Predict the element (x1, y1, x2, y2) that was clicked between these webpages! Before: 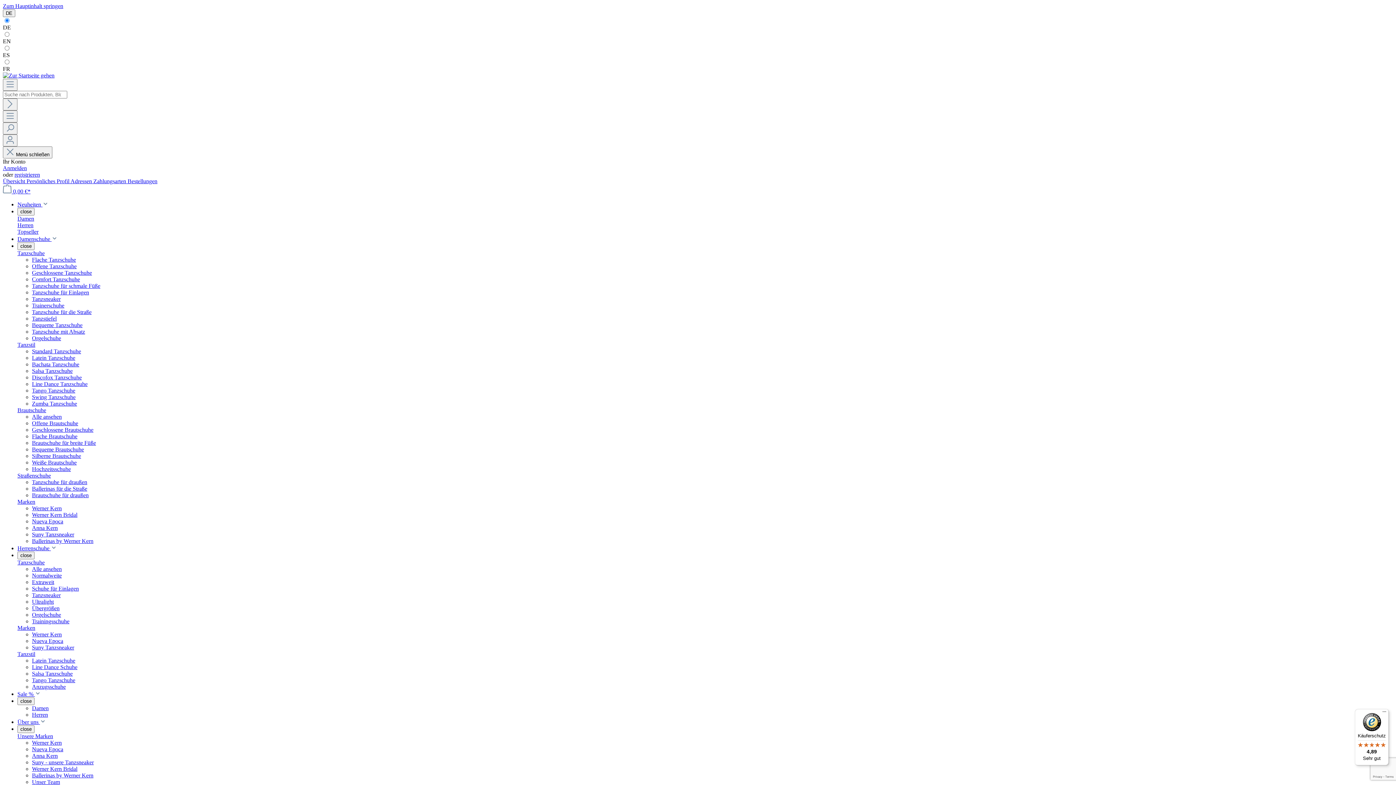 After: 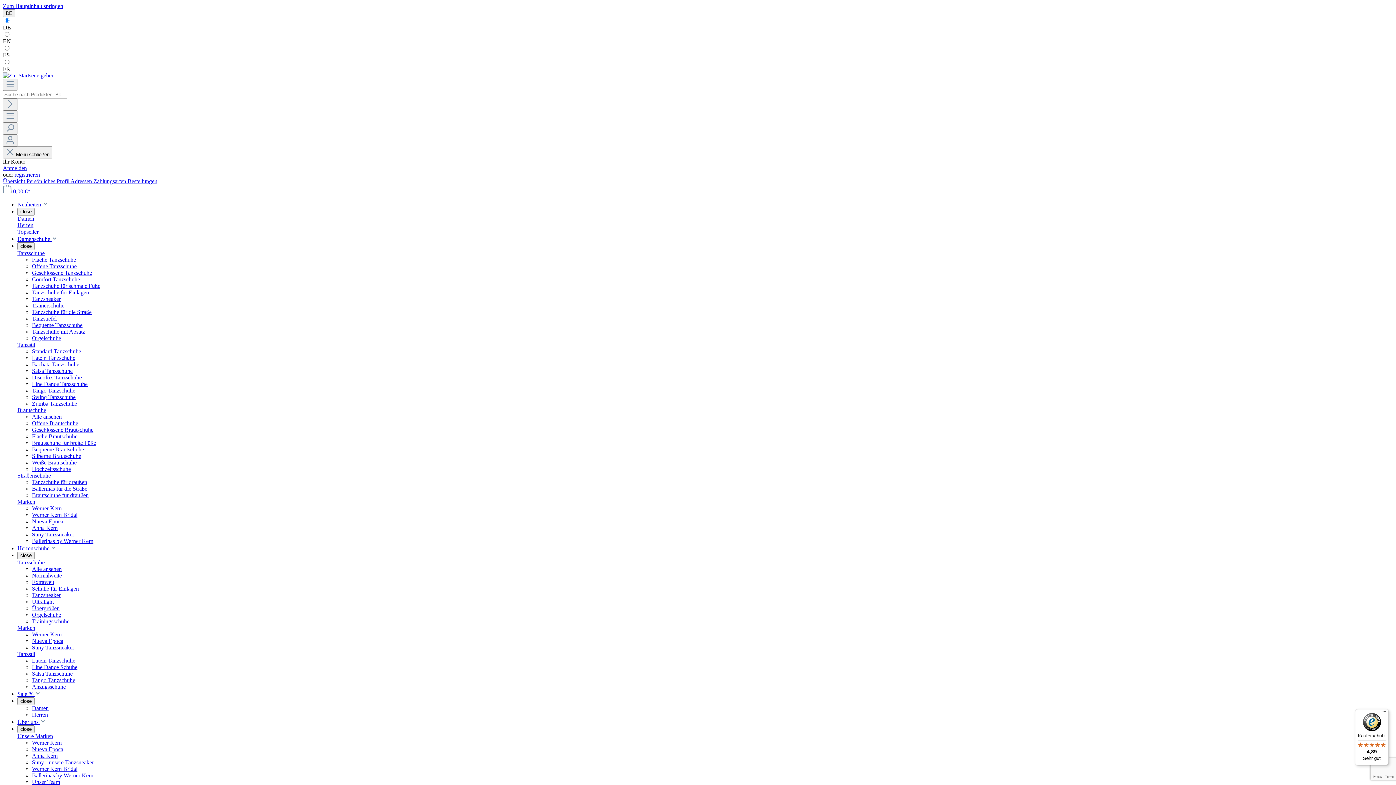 Action: label: Über uns  bbox: (17, 719, 45, 725)